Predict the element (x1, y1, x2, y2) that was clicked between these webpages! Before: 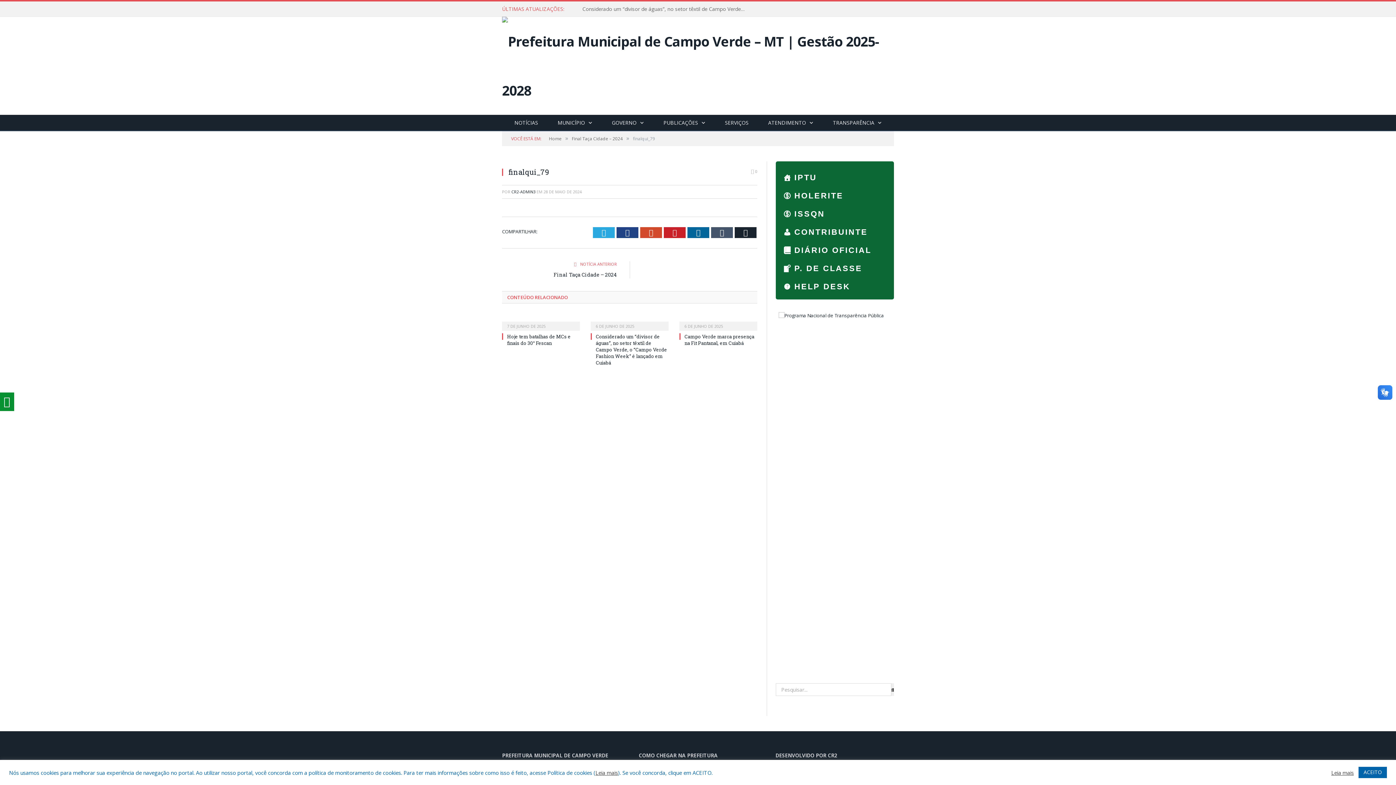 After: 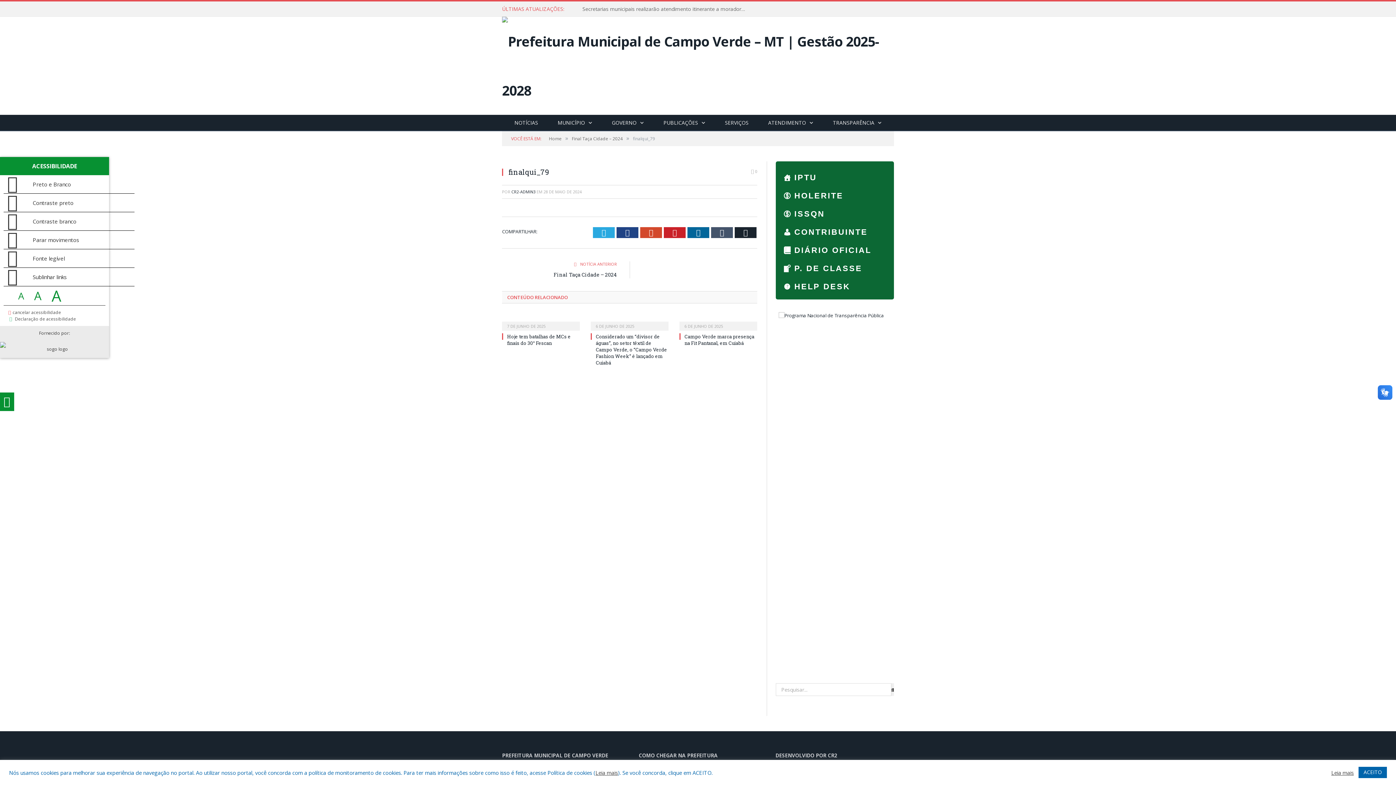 Action: bbox: (0, 392, 14, 411) label: Press "Alt + A" to open\close the accessibility menu